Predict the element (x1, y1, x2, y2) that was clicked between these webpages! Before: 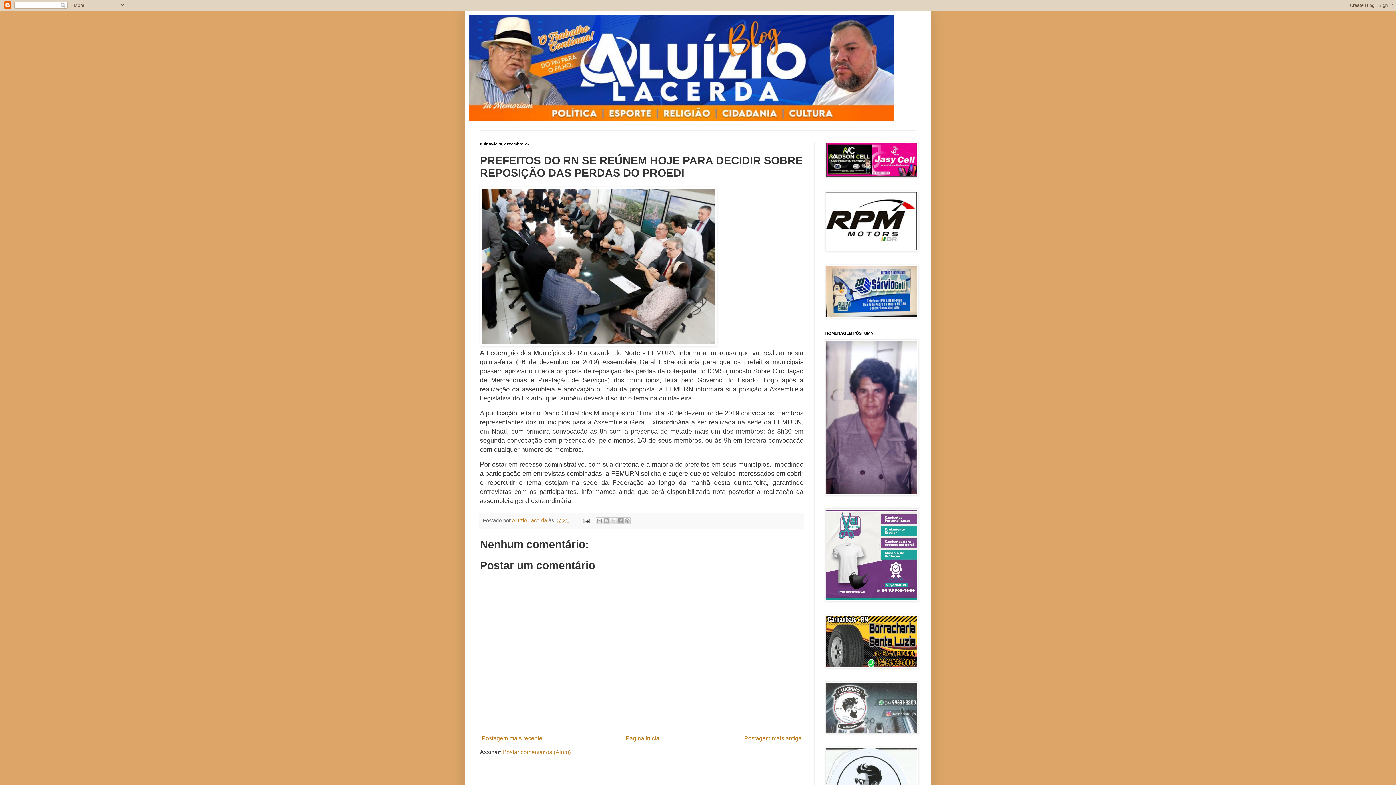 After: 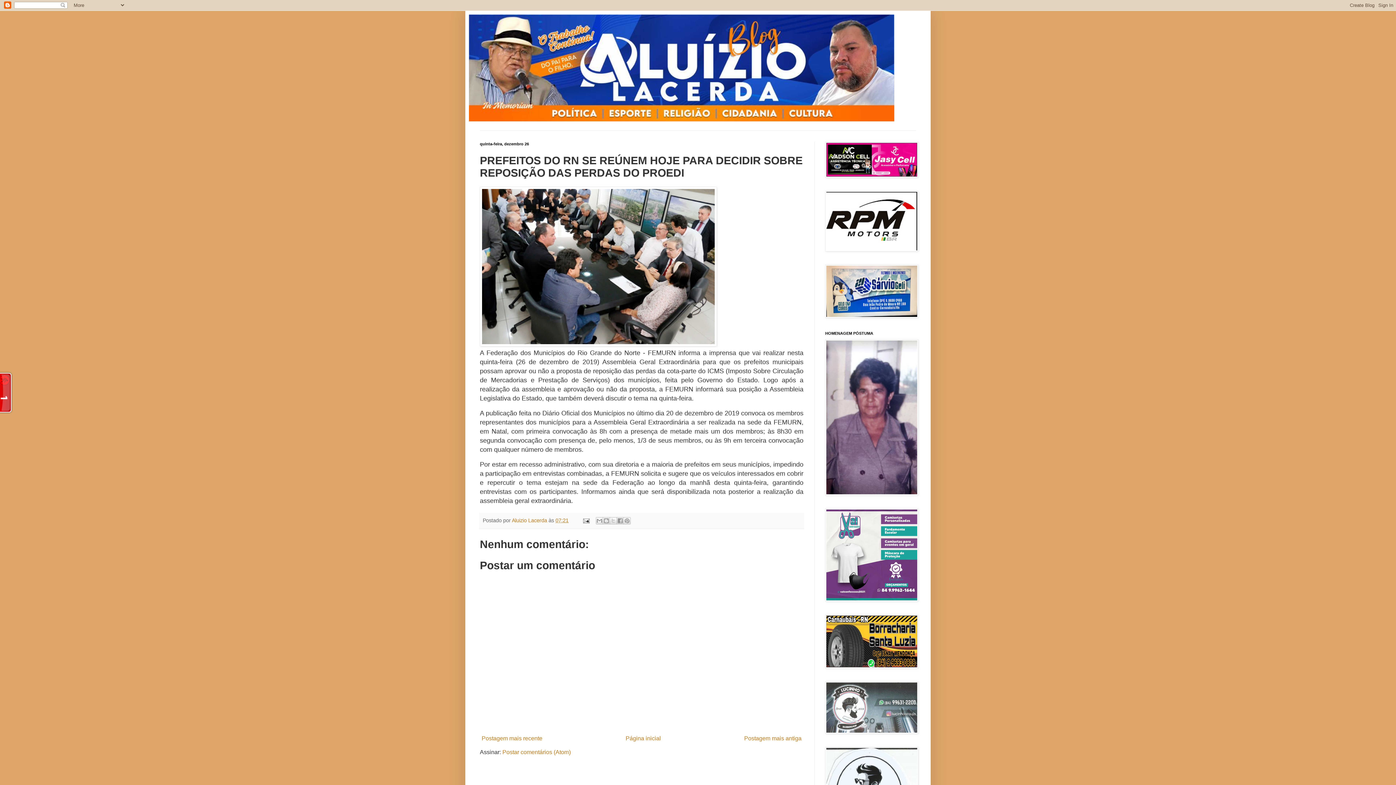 Action: bbox: (555, 517, 568, 523) label: 07:21